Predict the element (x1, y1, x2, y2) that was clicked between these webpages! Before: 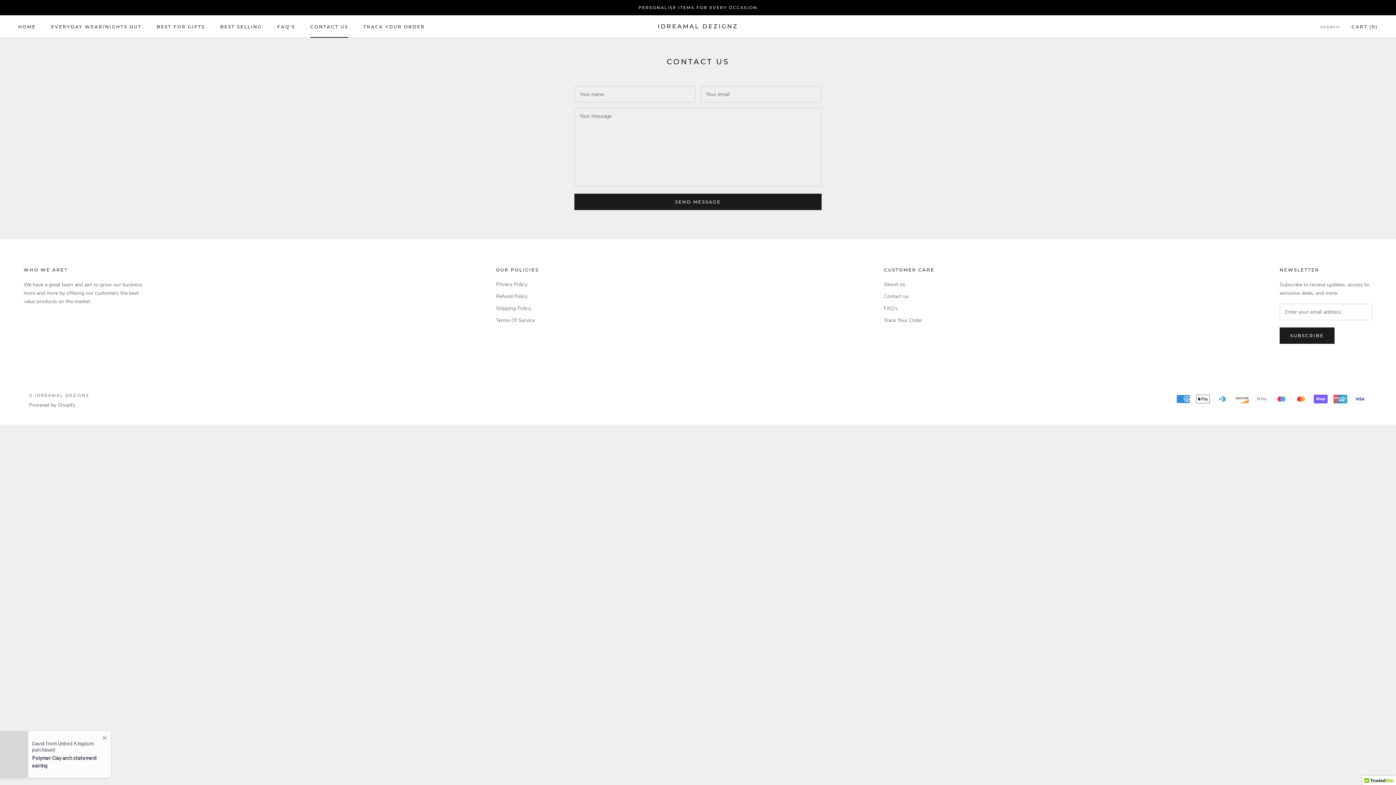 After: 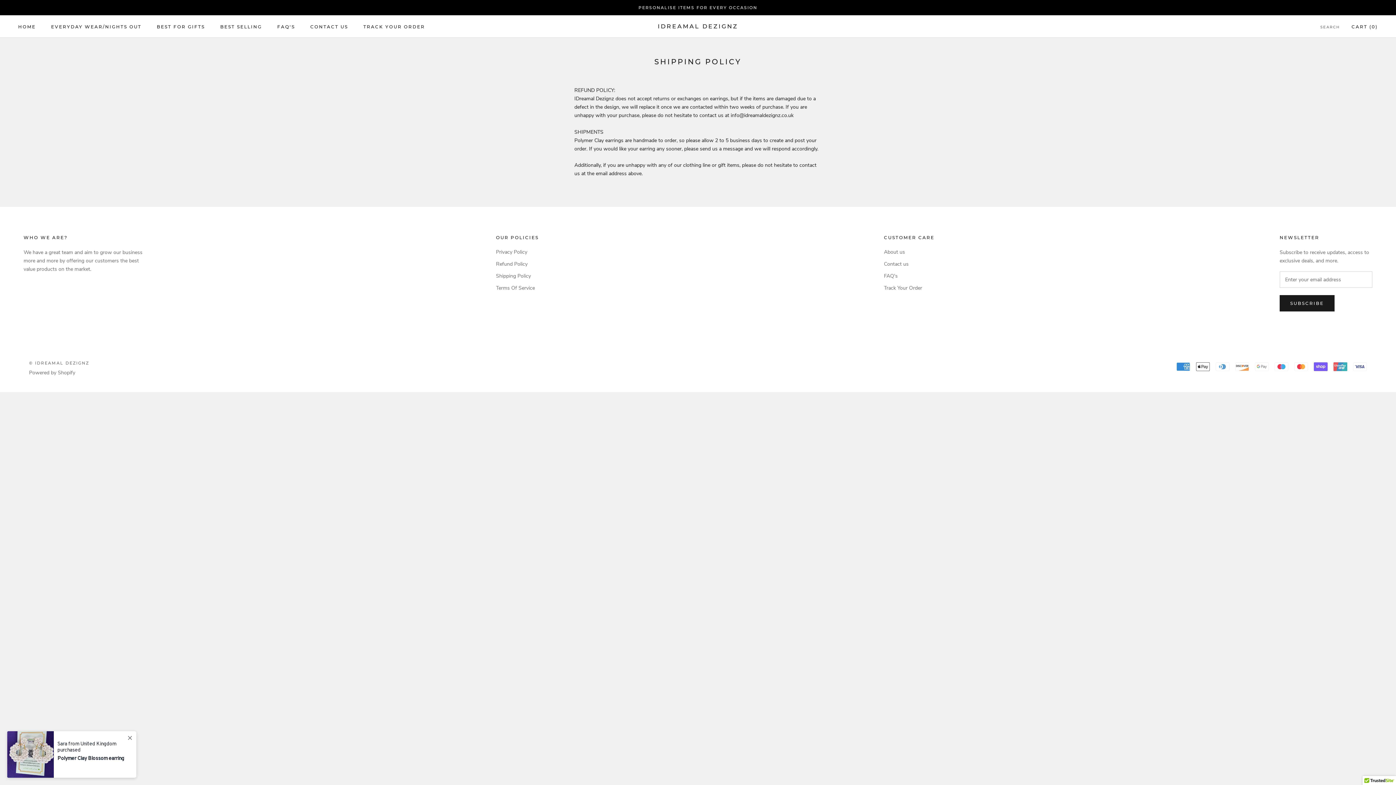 Action: bbox: (496, 304, 538, 312) label: Shipping Policy